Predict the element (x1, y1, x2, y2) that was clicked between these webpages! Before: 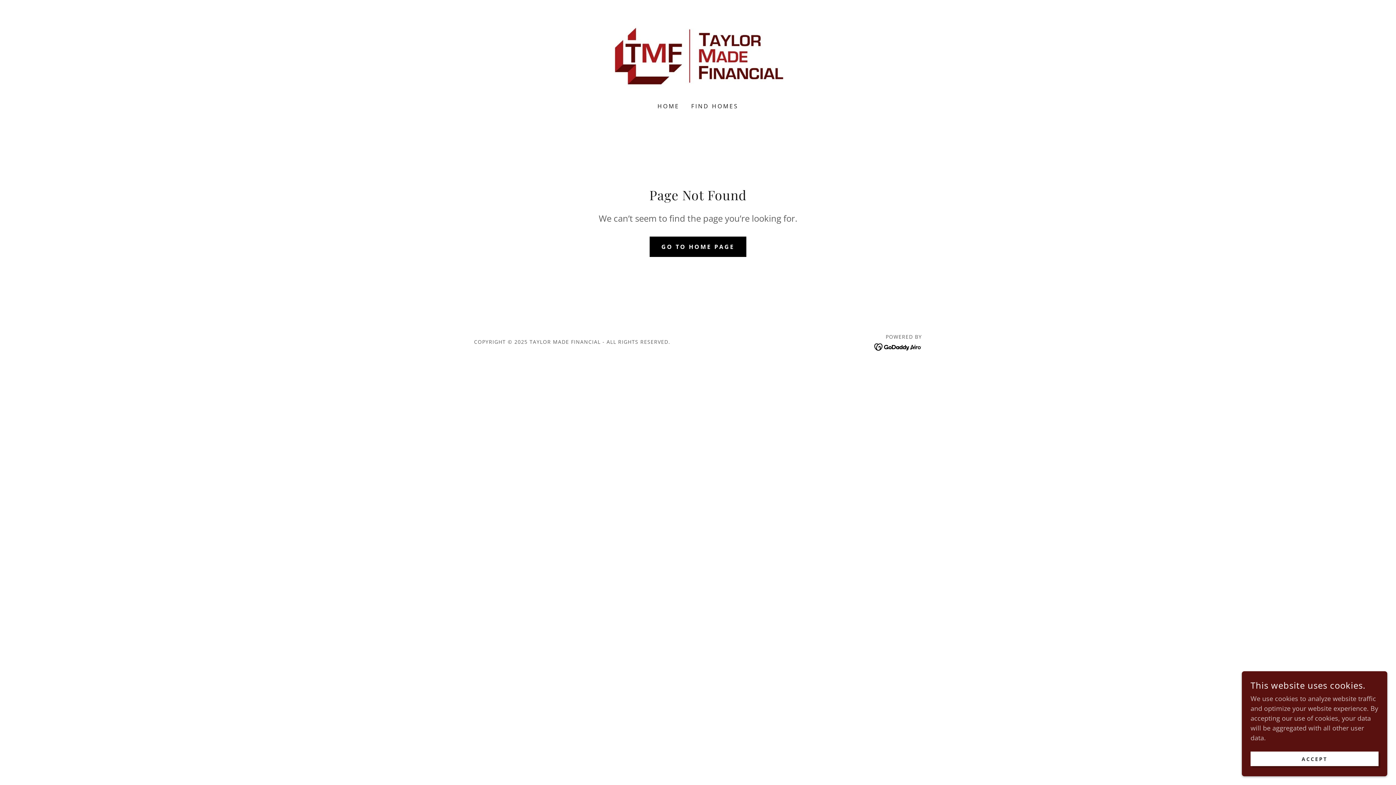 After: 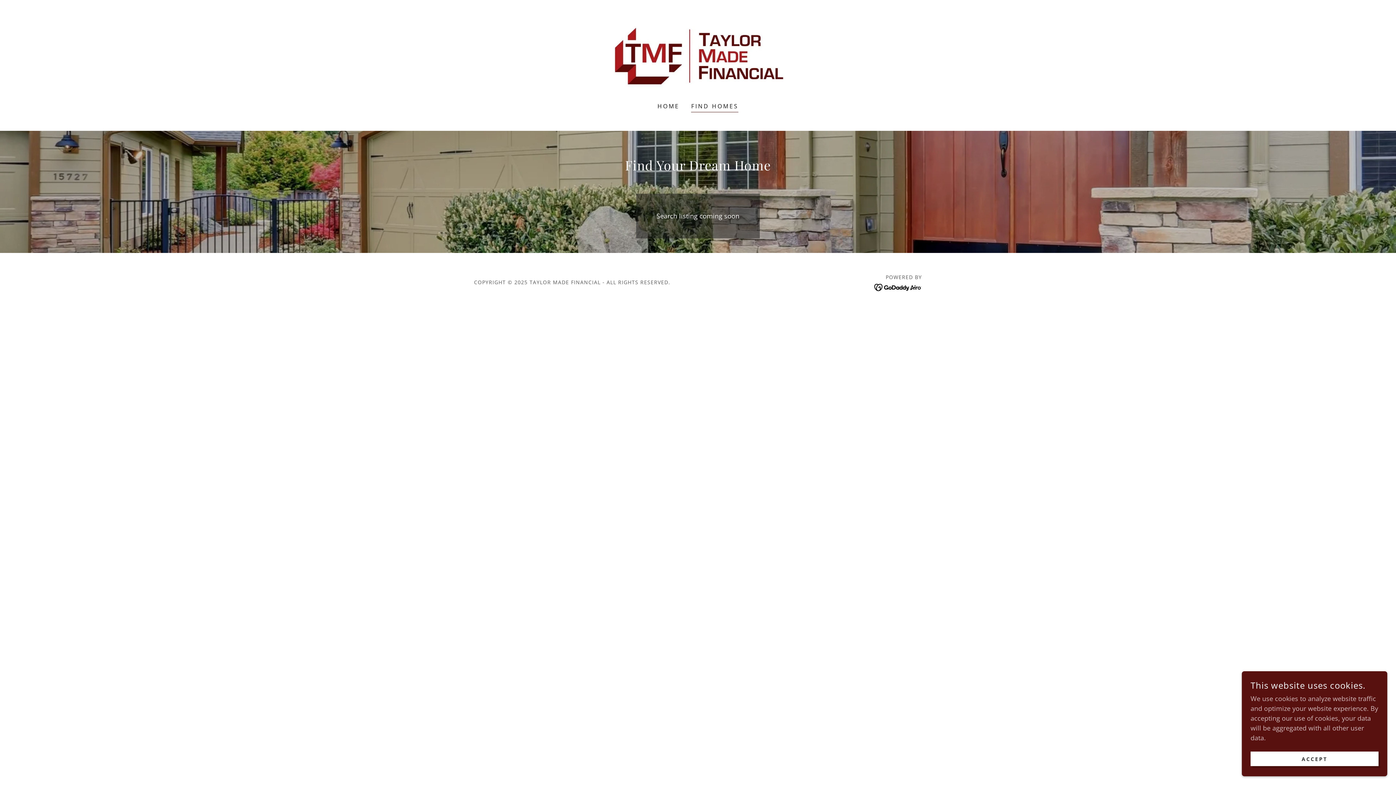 Action: bbox: (689, 99, 740, 112) label: FIND HOMES